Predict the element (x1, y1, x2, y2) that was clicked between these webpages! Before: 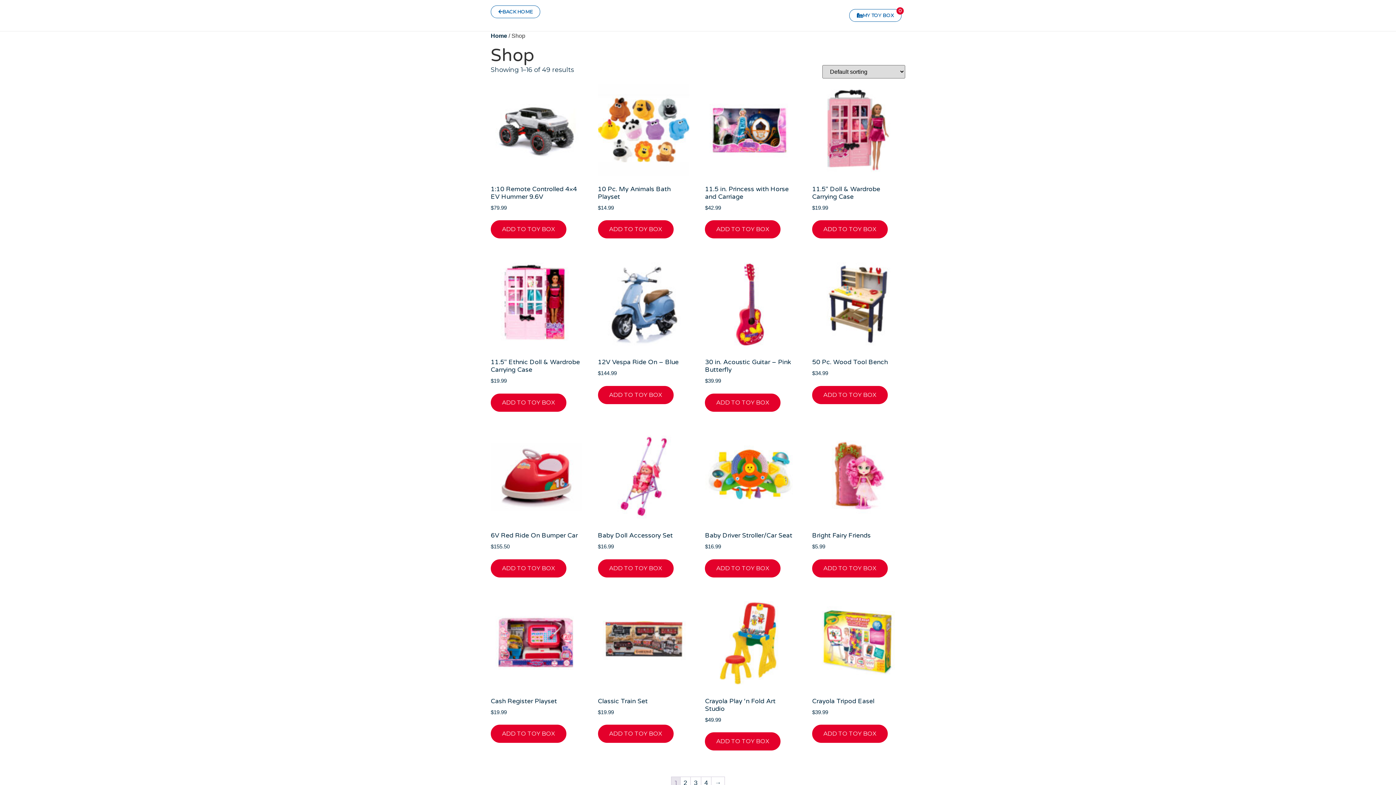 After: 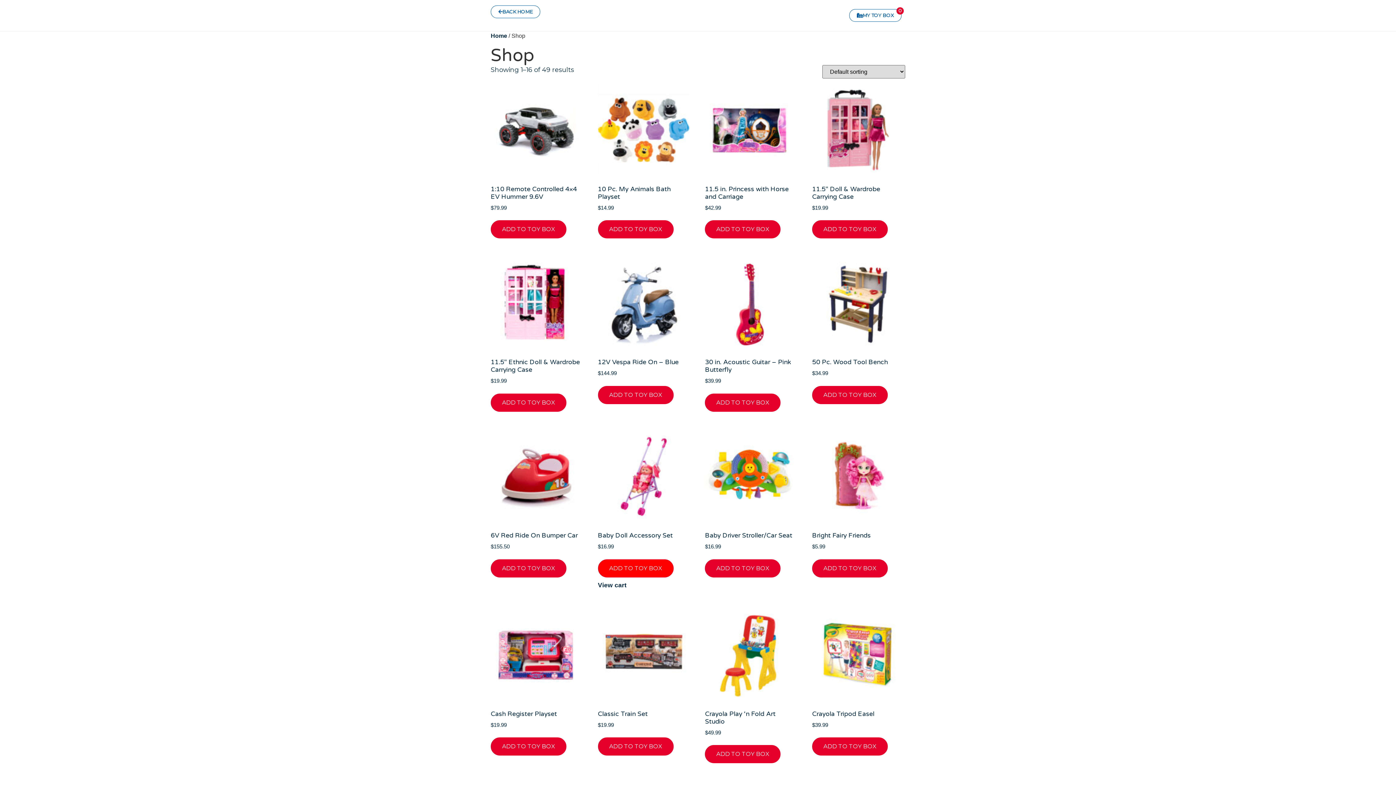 Action: bbox: (598, 559, 673, 577) label: Add to cart: “Baby Doll Accessory Set”